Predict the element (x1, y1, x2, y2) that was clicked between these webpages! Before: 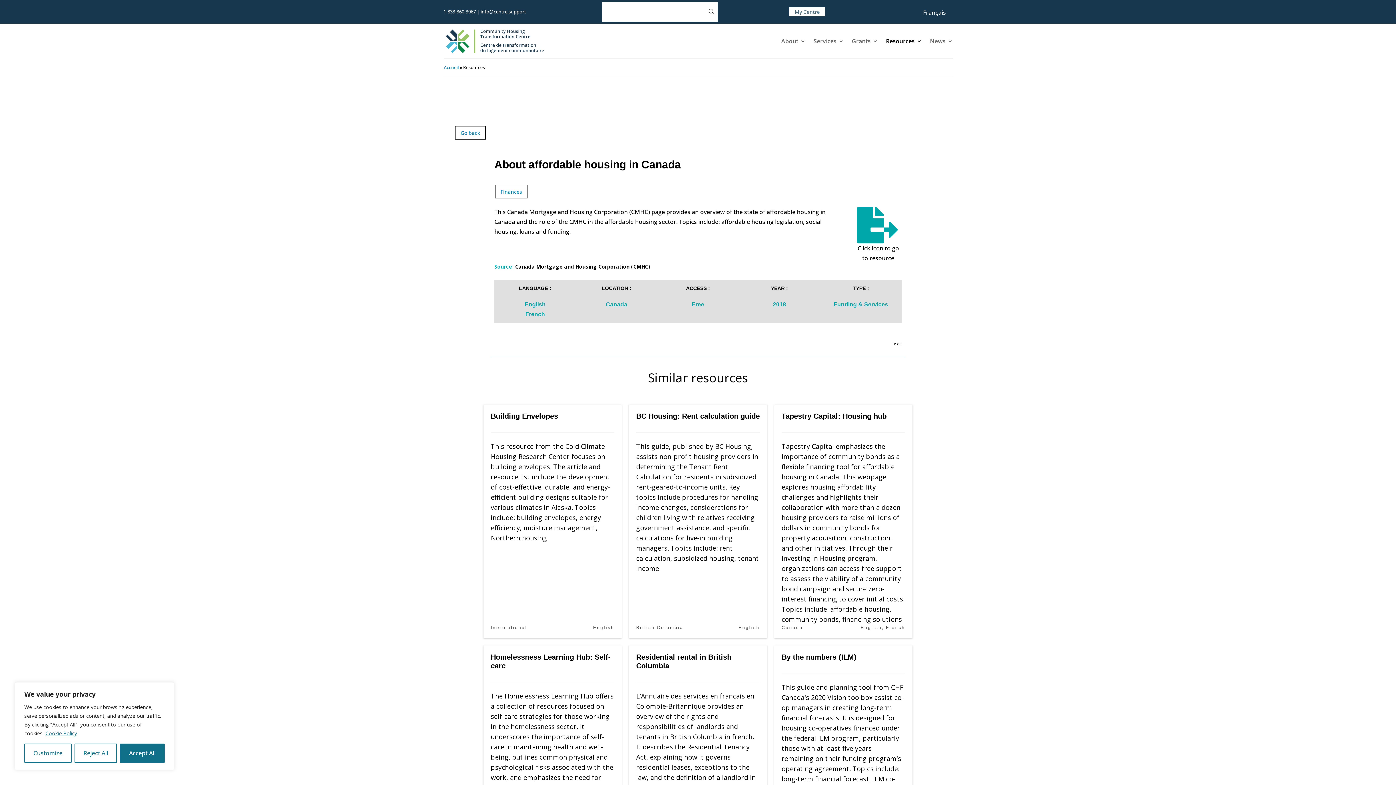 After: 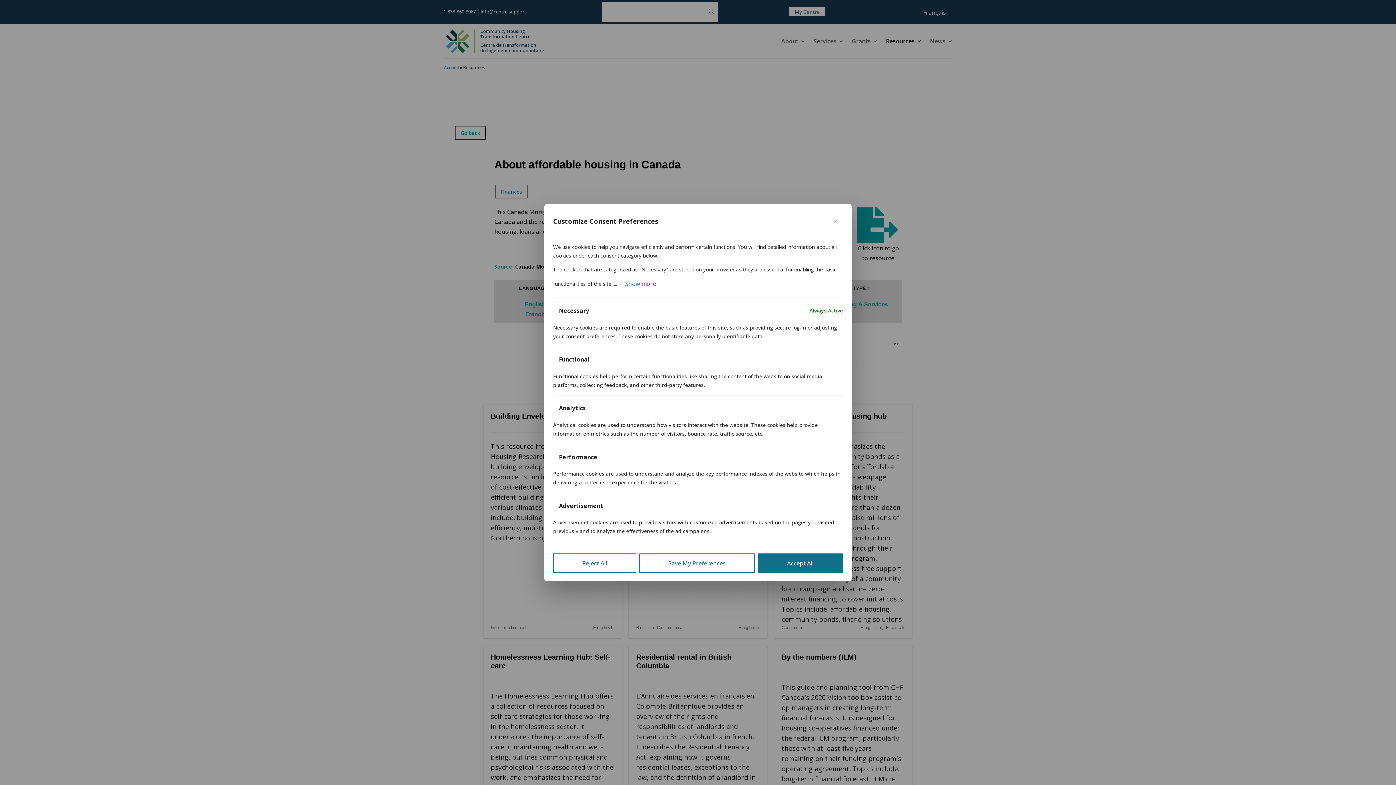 Action: label: Customize bbox: (24, 743, 71, 763)